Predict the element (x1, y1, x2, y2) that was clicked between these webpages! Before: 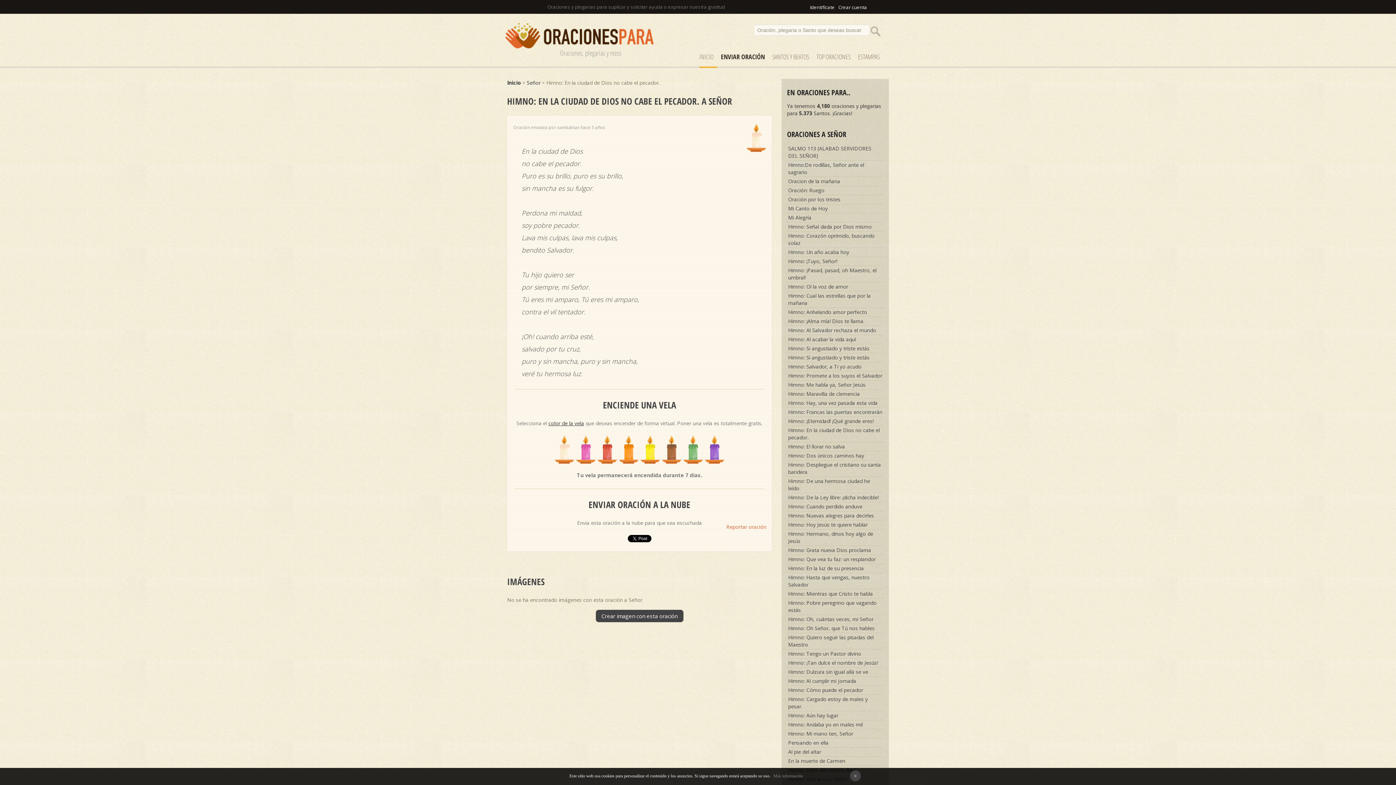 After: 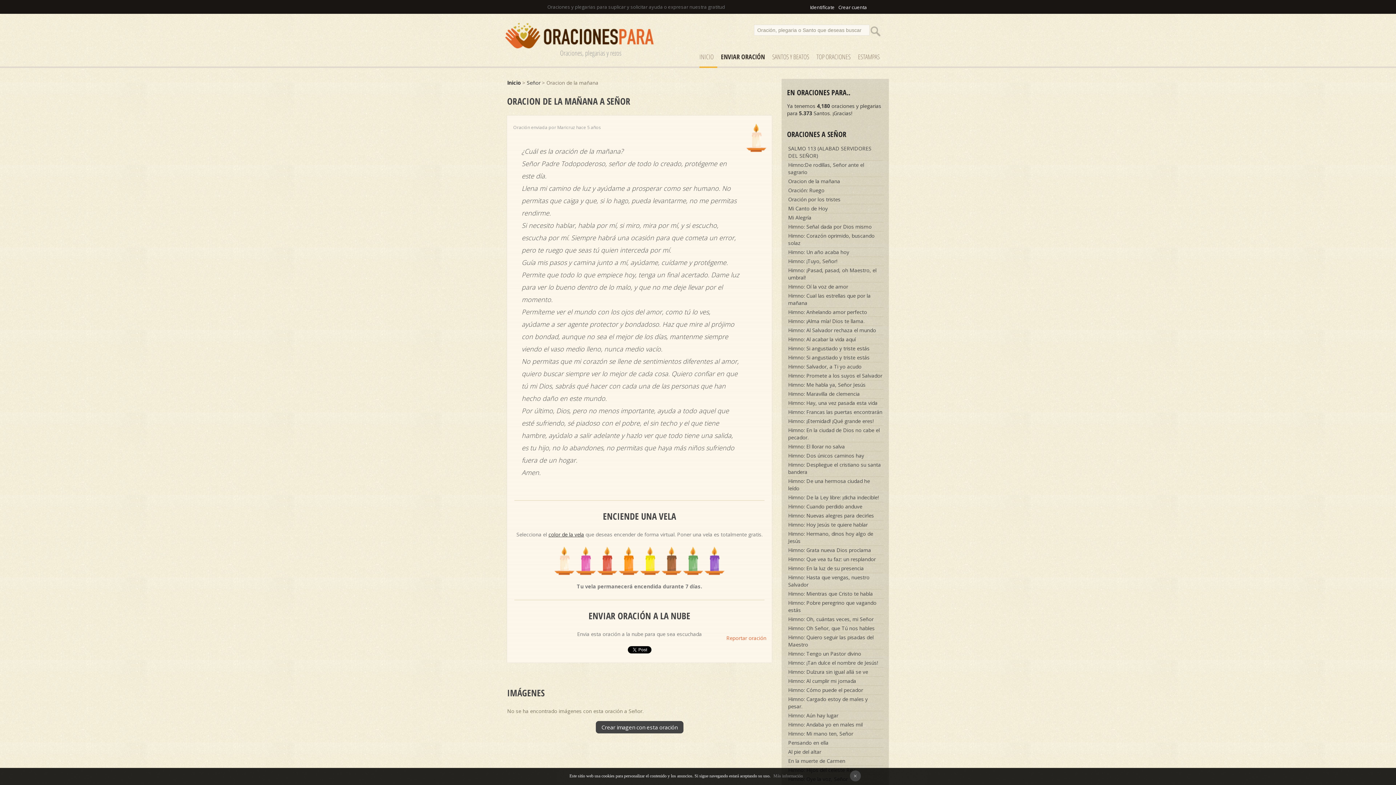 Action: bbox: (787, 177, 883, 186) label: Oracion de la mañana